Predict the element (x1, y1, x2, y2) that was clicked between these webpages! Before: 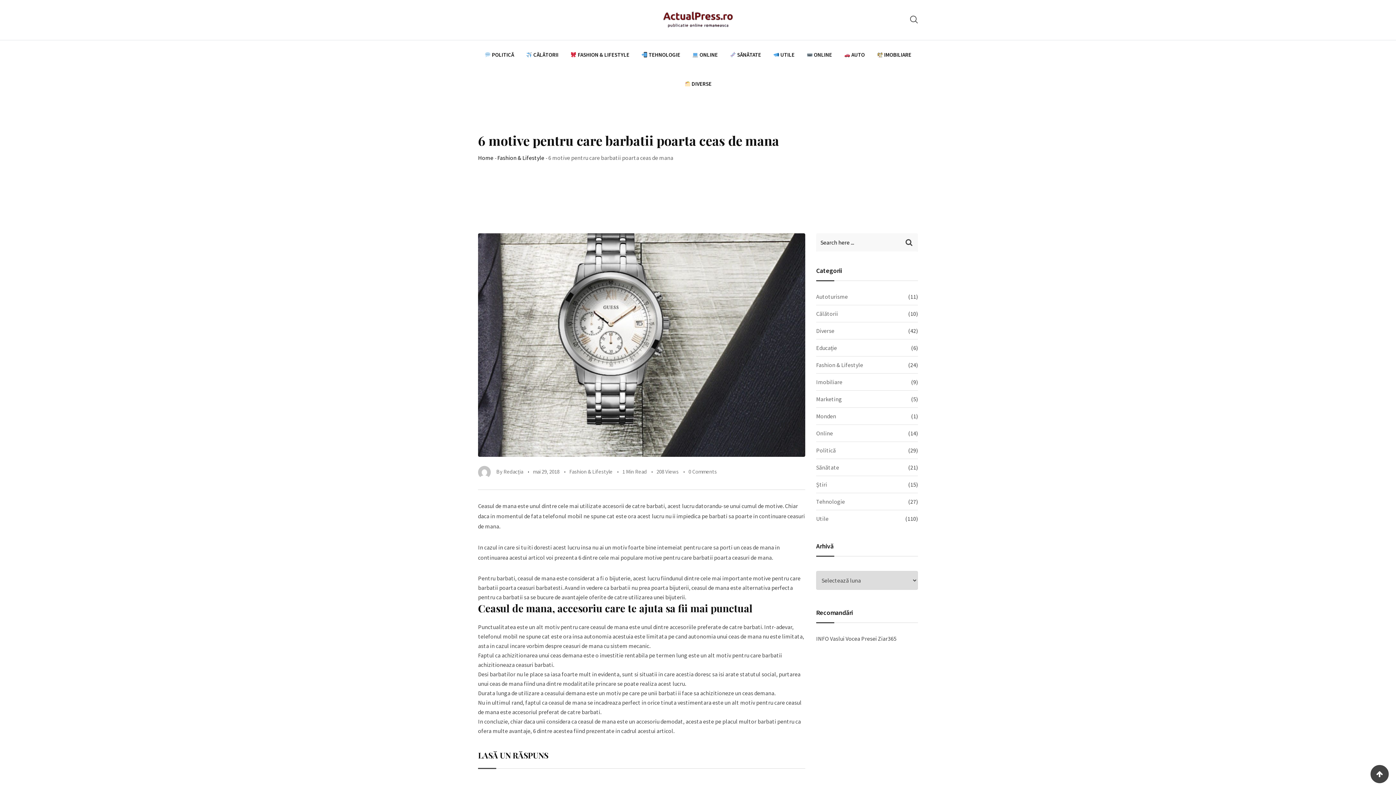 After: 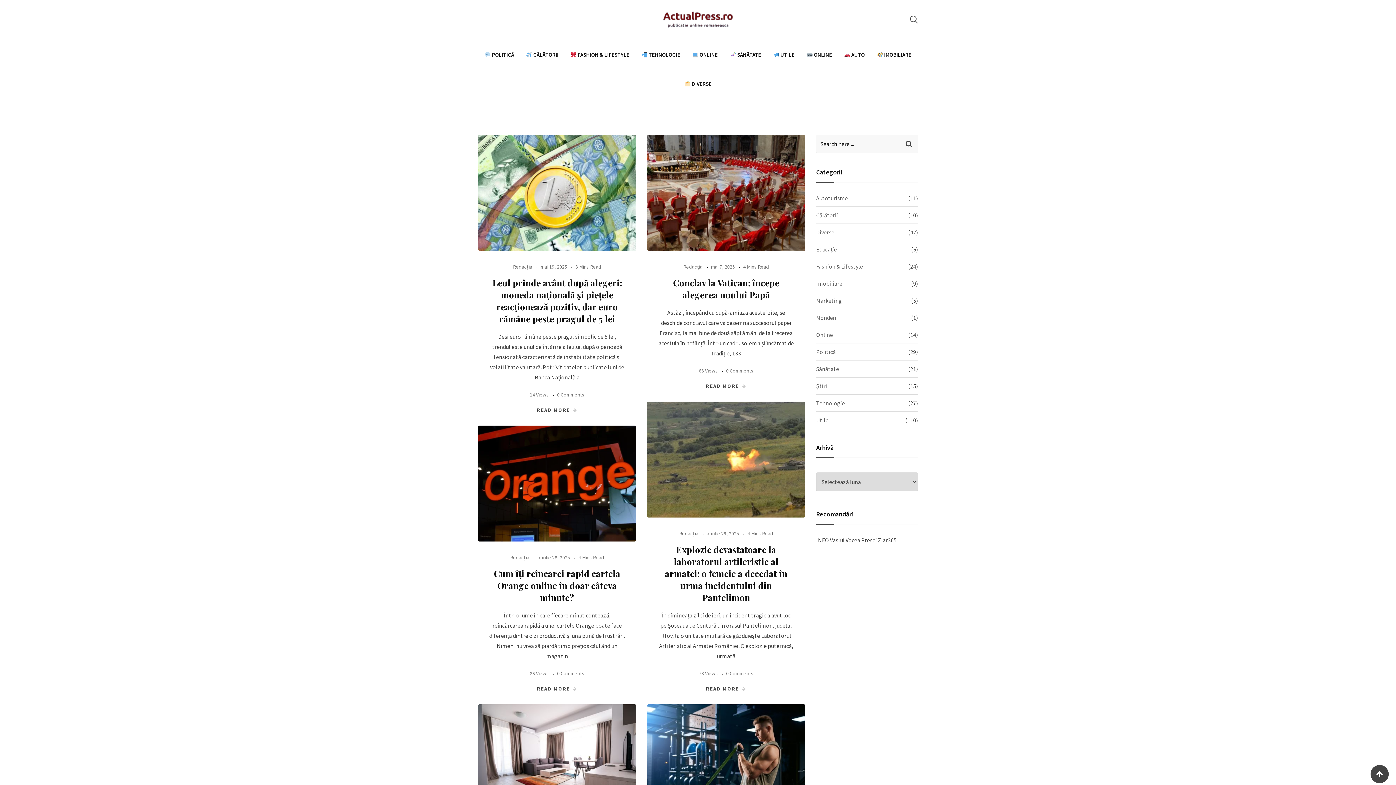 Action: bbox: (661, 5, 734, 34)